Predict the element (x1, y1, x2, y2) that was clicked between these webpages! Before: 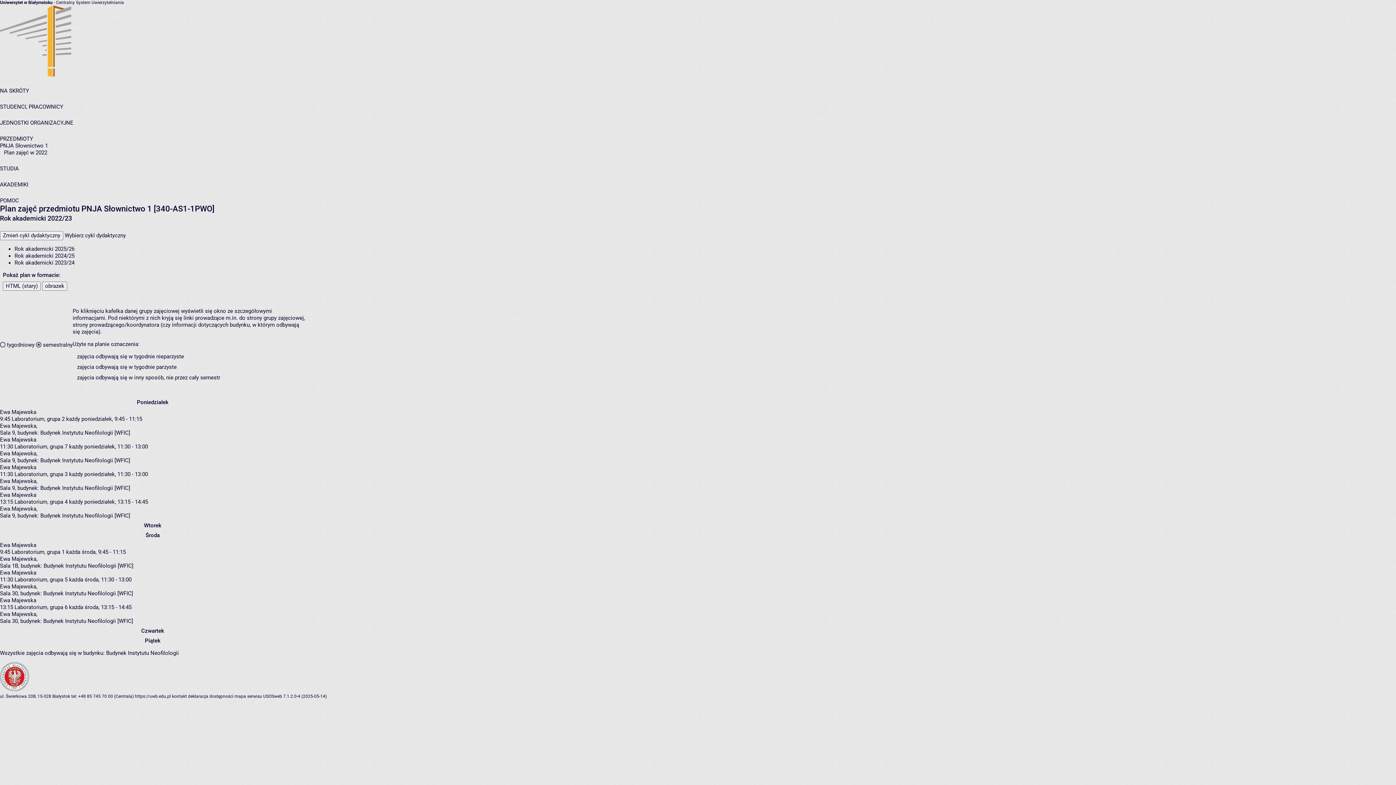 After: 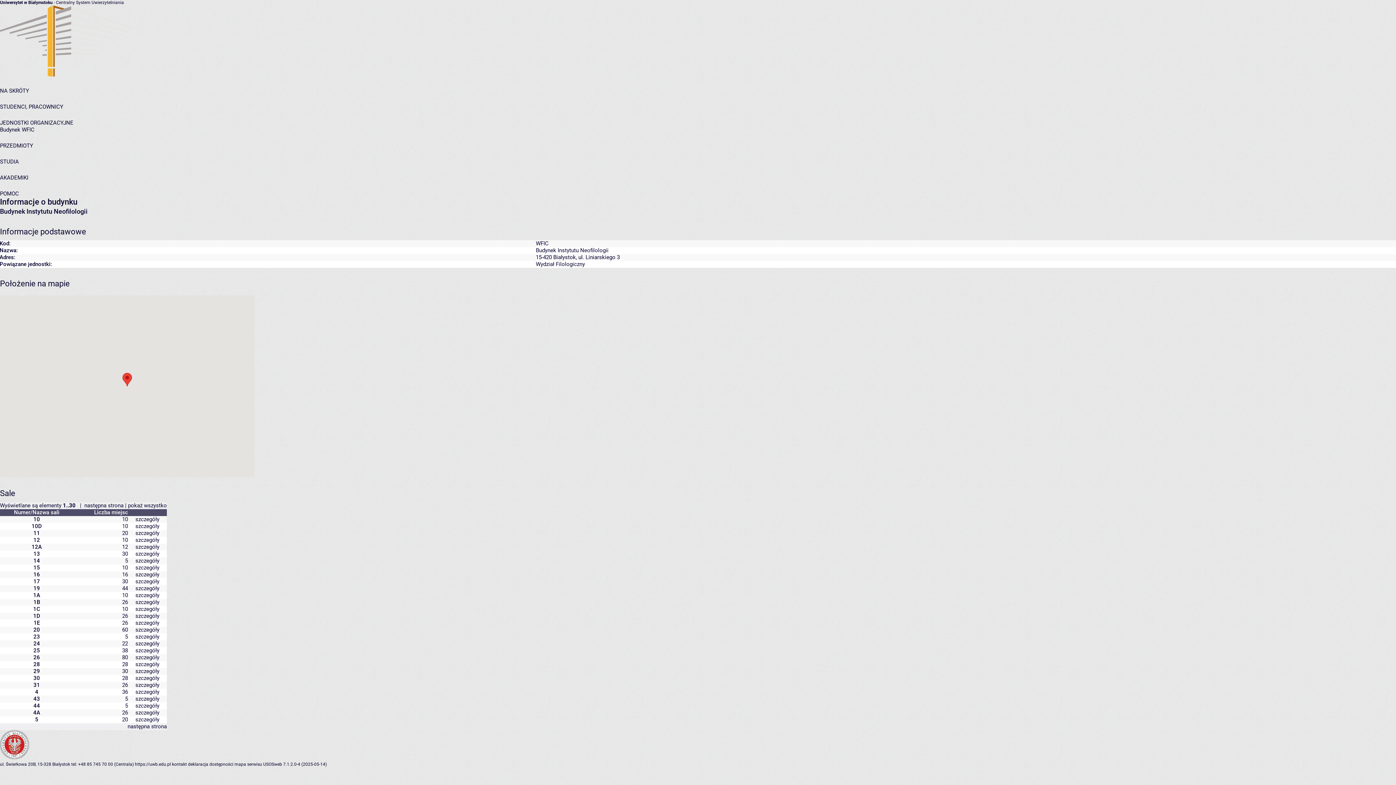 Action: label: Budynek Instytutu Neofilologii [WFIC] bbox: (43, 562, 133, 569)